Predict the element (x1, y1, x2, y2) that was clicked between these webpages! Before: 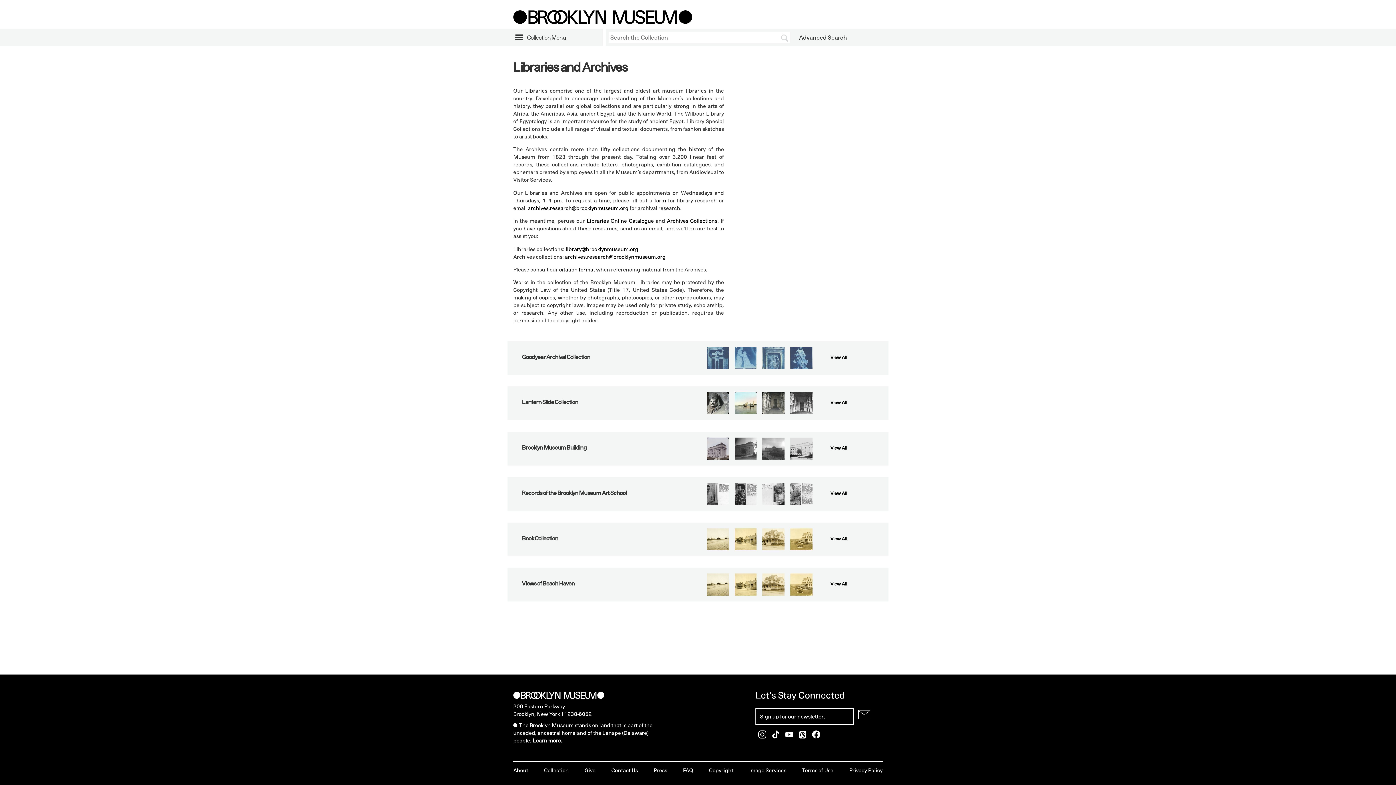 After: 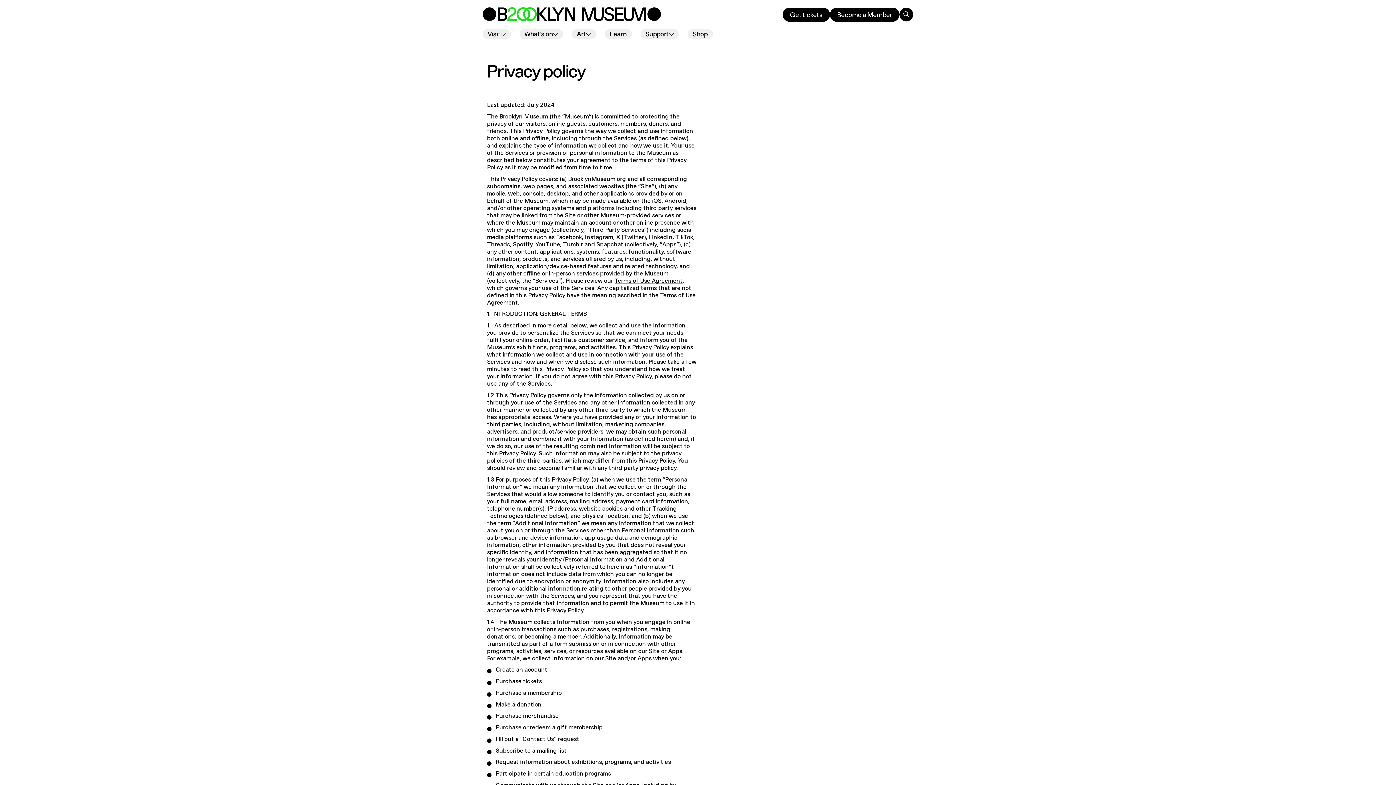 Action: label: Privacy Policy bbox: (849, 767, 882, 774)